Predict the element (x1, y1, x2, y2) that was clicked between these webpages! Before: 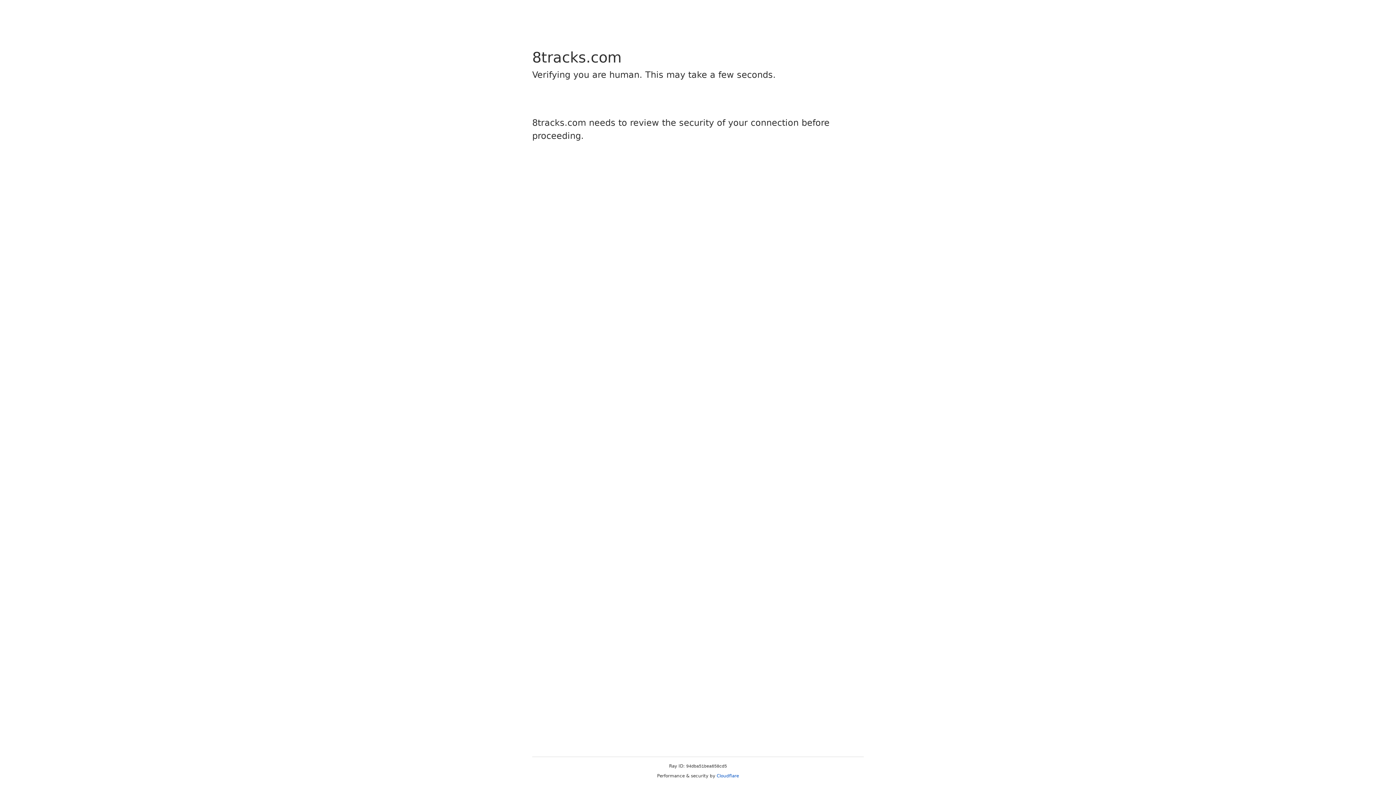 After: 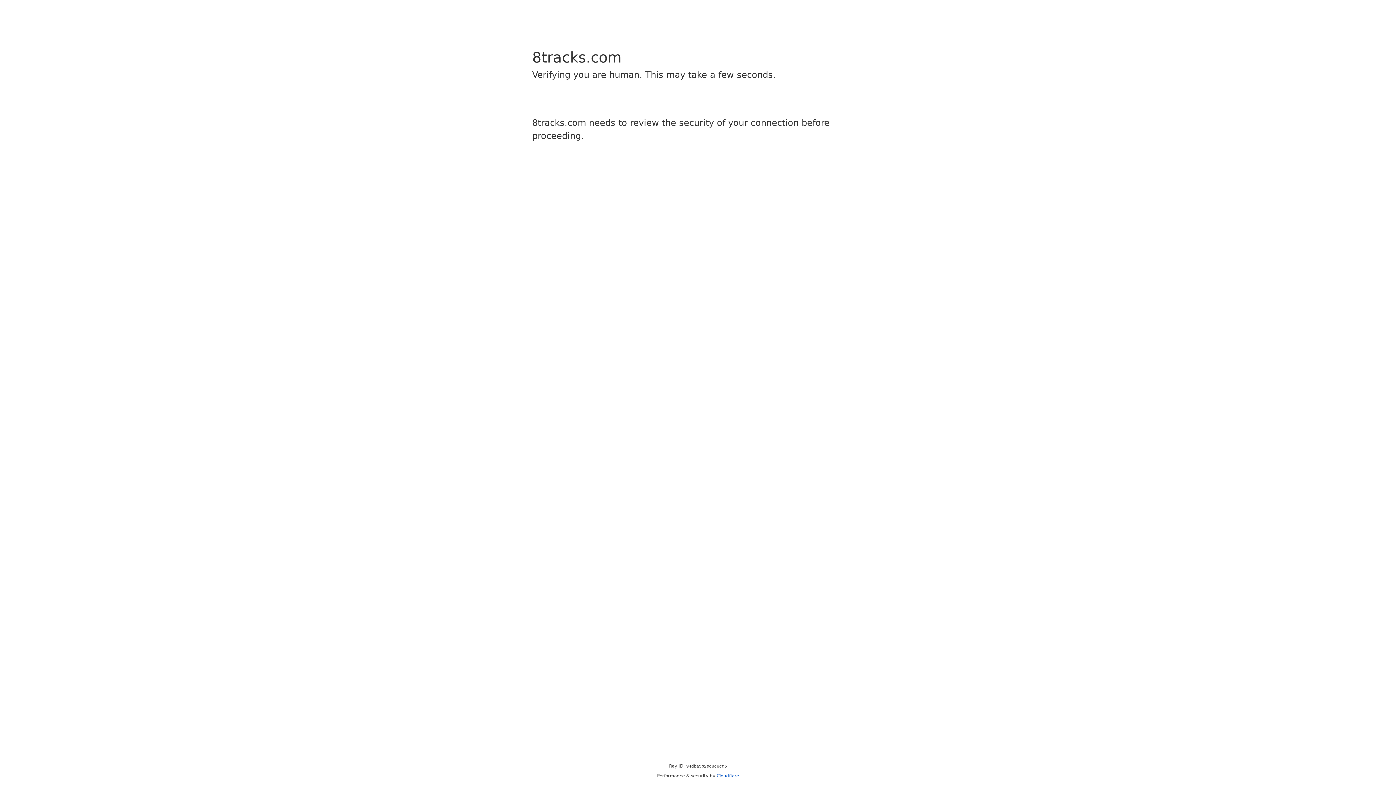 Action: label: Cloudflare bbox: (716, 773, 739, 778)